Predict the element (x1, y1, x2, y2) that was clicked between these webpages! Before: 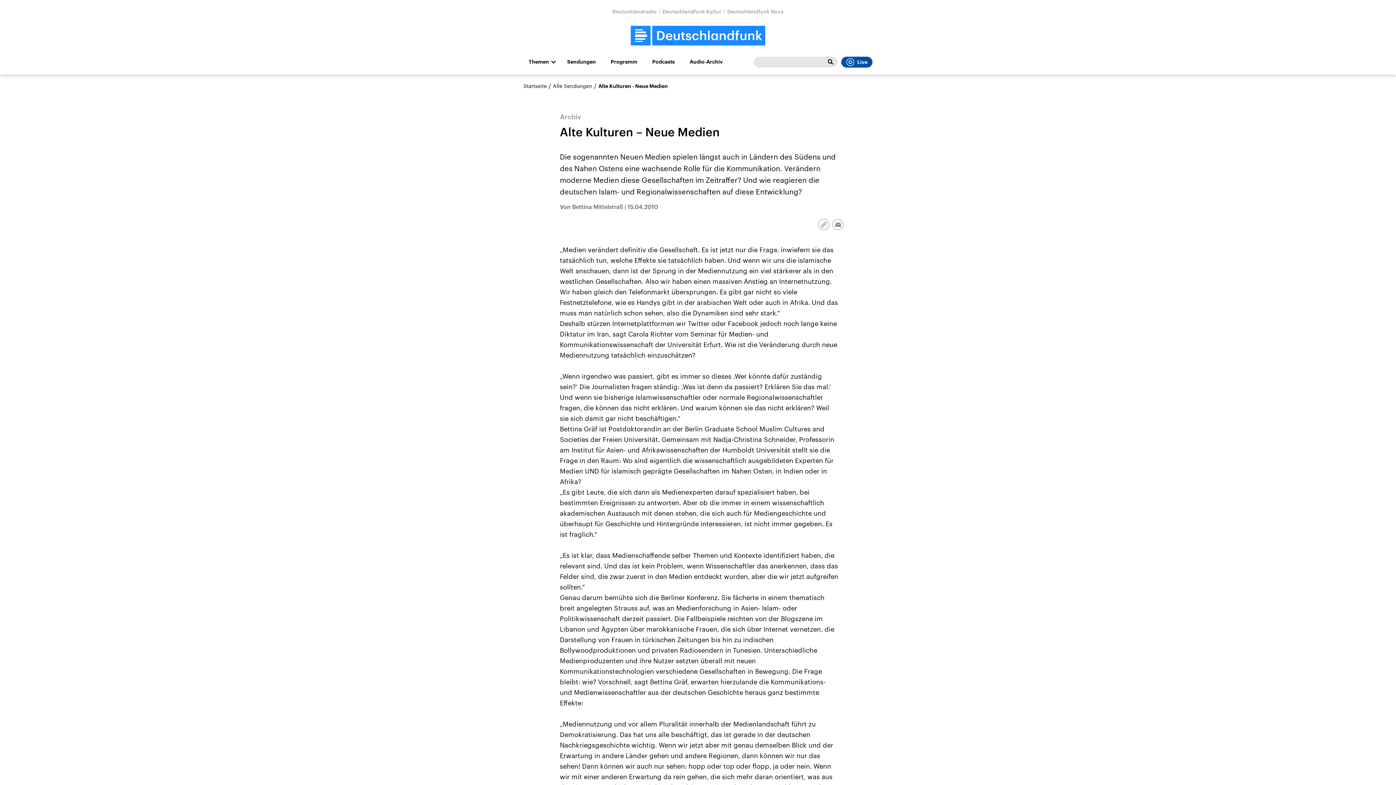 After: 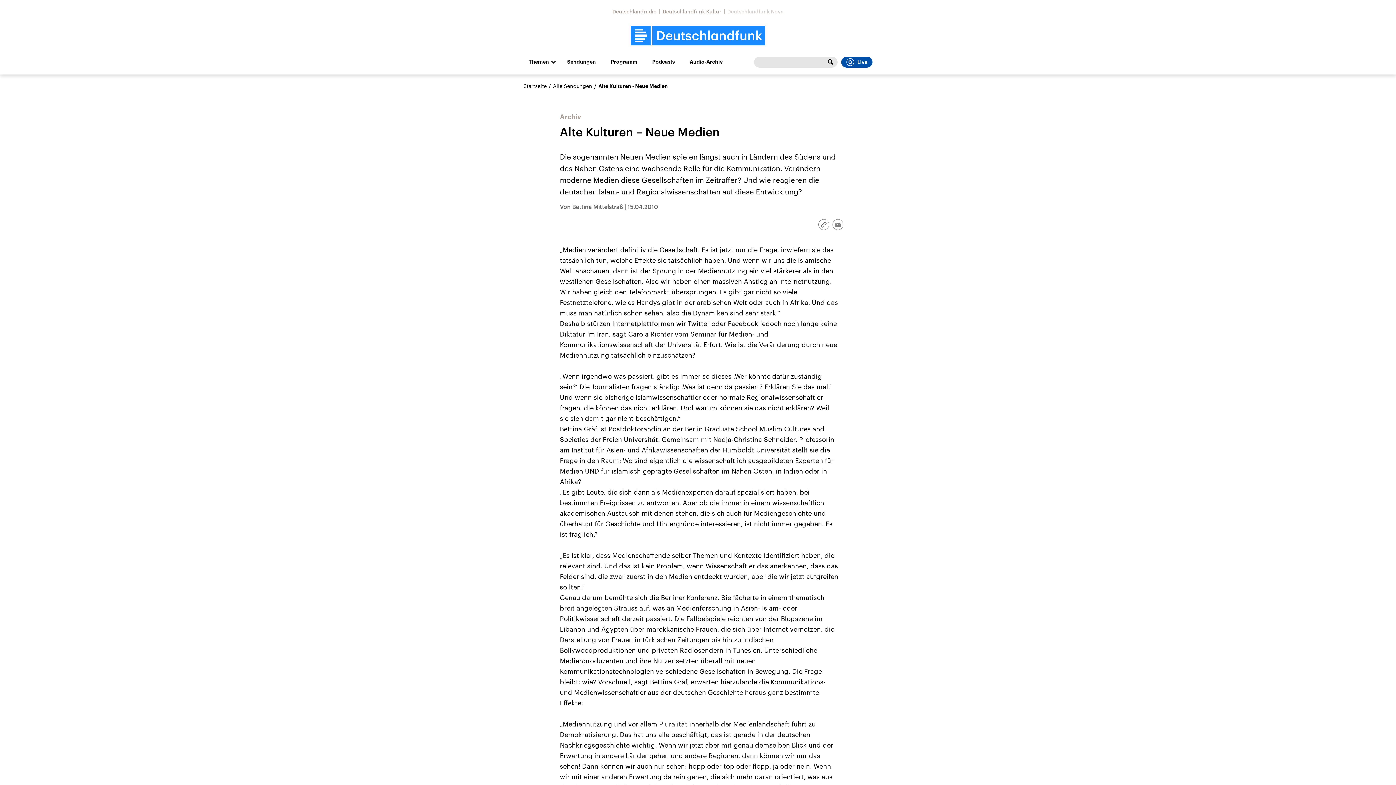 Action: label: Deutschlandfunk Nova bbox: (727, 8, 783, 14)